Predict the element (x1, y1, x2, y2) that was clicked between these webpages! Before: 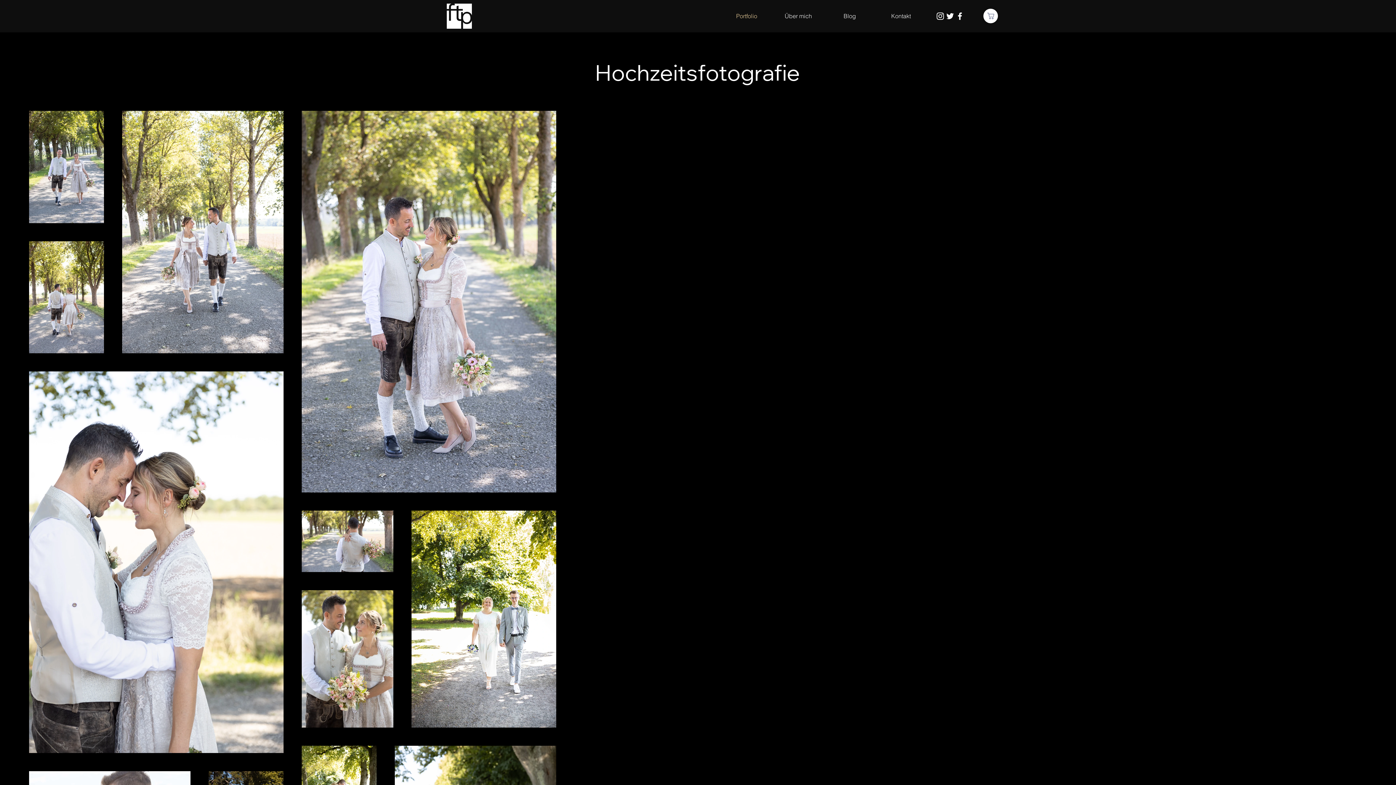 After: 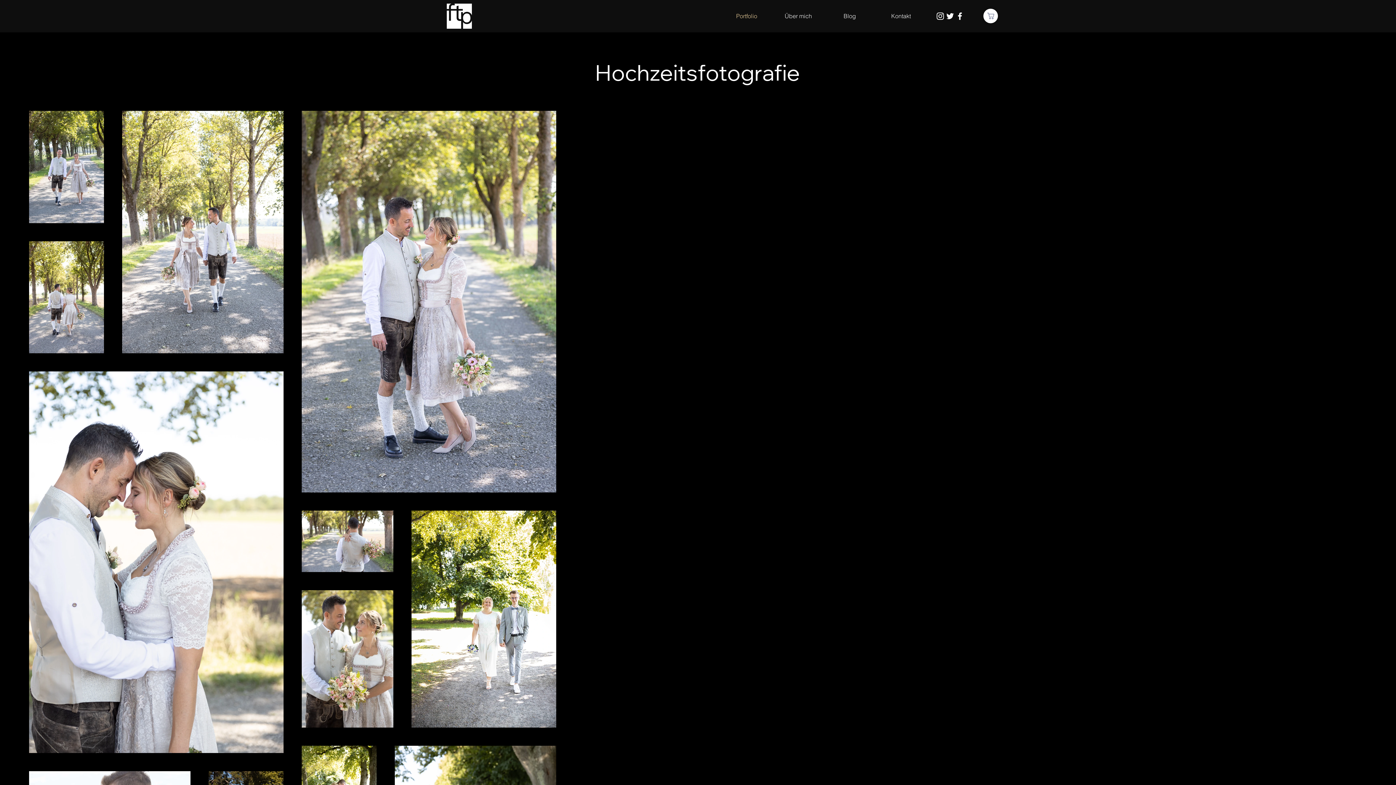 Action: bbox: (955, 11, 965, 21) label: Weiß Facebook Icon